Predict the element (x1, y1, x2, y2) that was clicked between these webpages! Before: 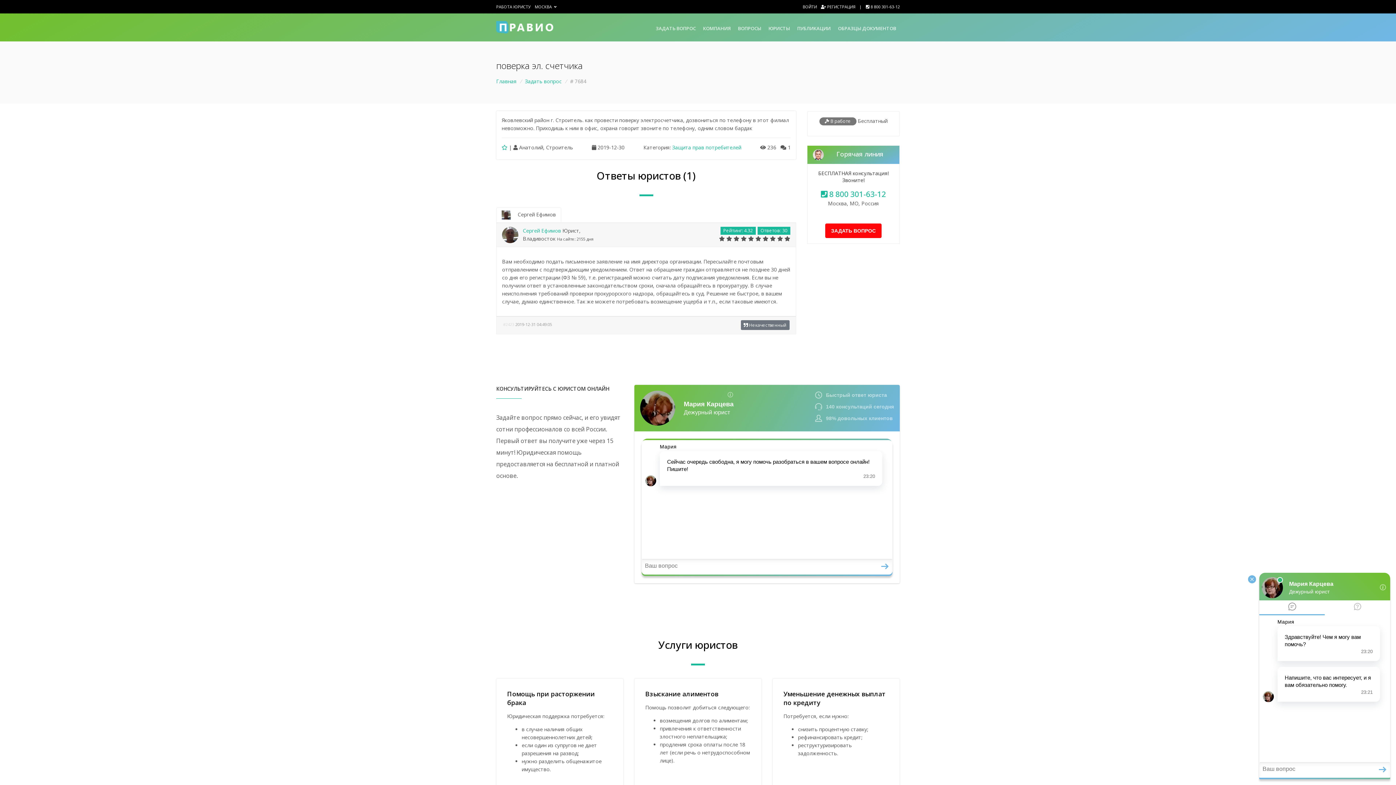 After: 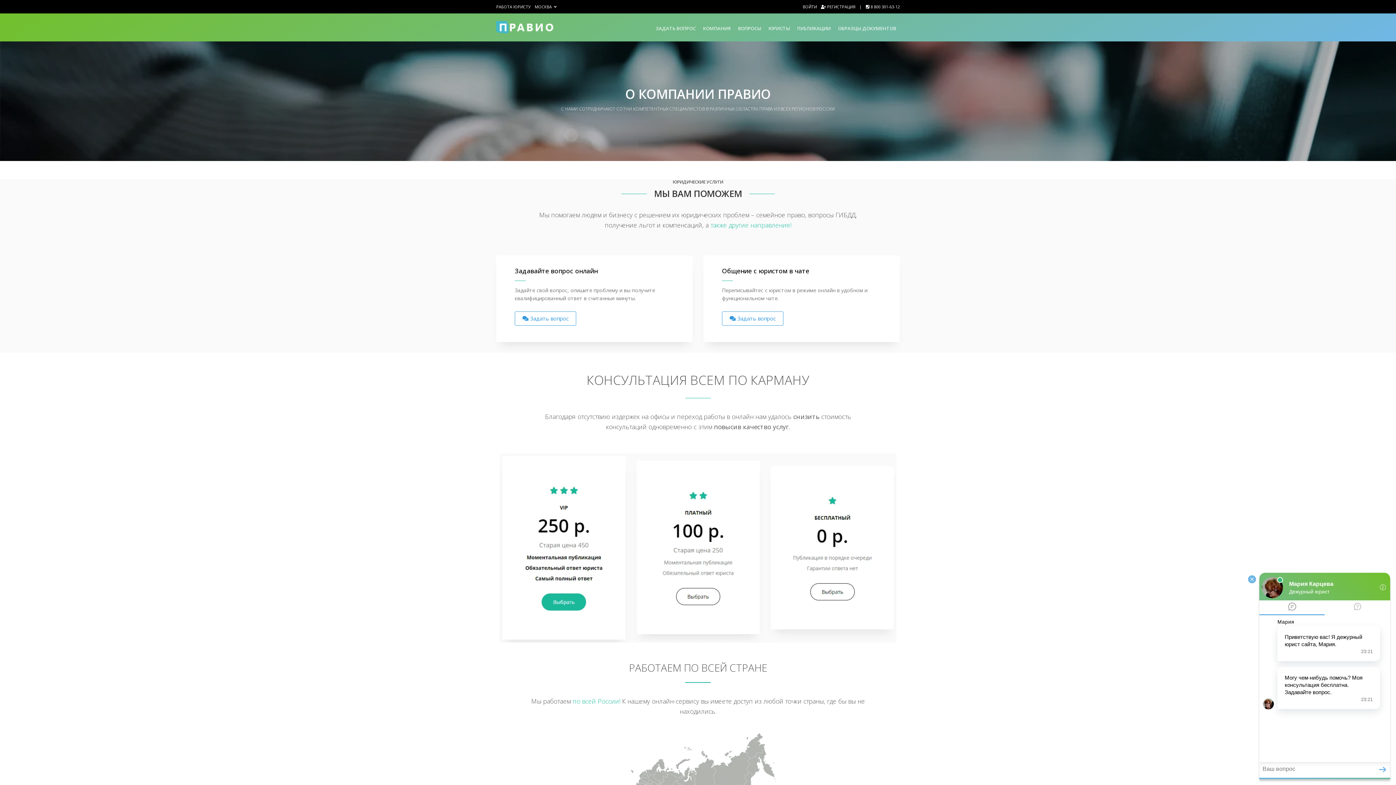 Action: bbox: (703, 22, 730, 34) label: КОМПАНИЯ